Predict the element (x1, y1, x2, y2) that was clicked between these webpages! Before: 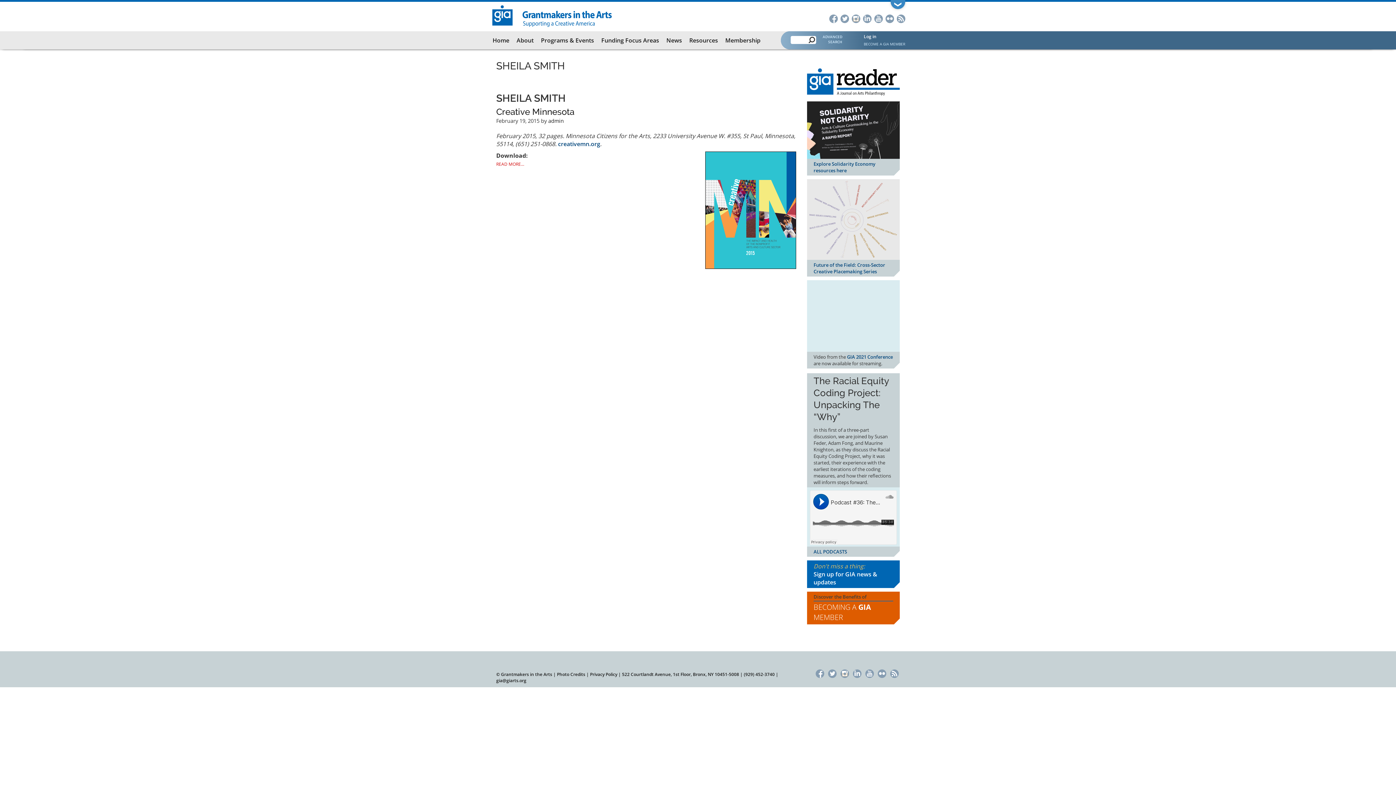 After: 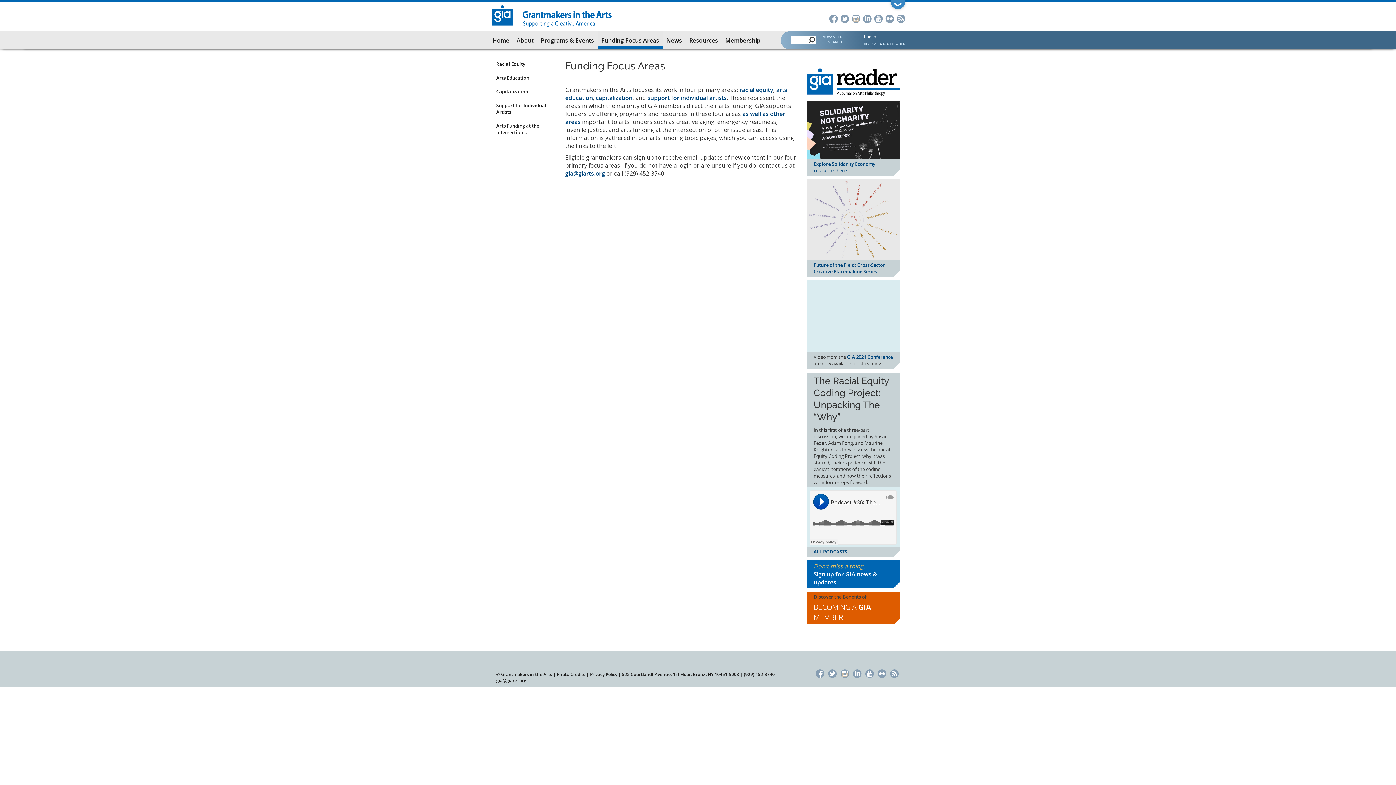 Action: bbox: (597, 31, 662, 49) label: Funding Focus Areas